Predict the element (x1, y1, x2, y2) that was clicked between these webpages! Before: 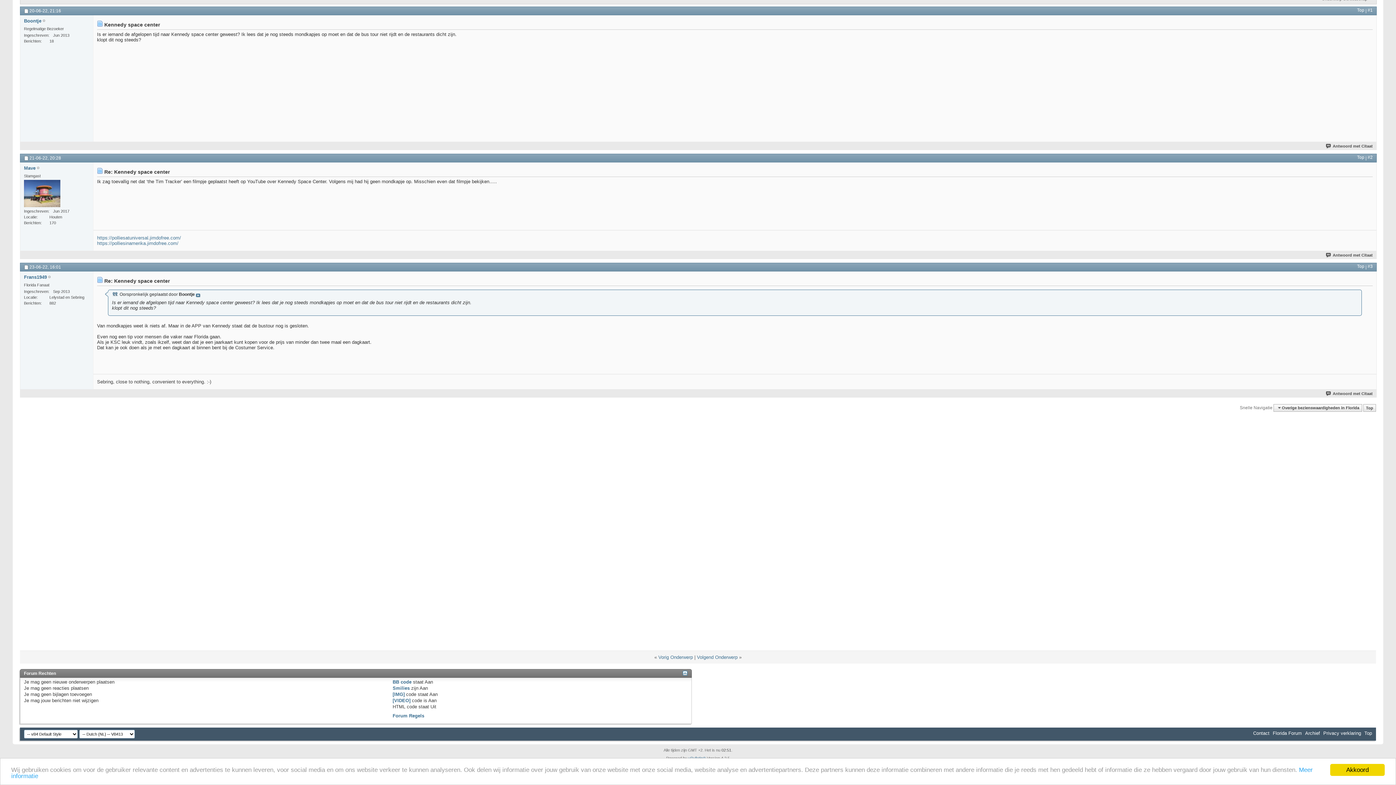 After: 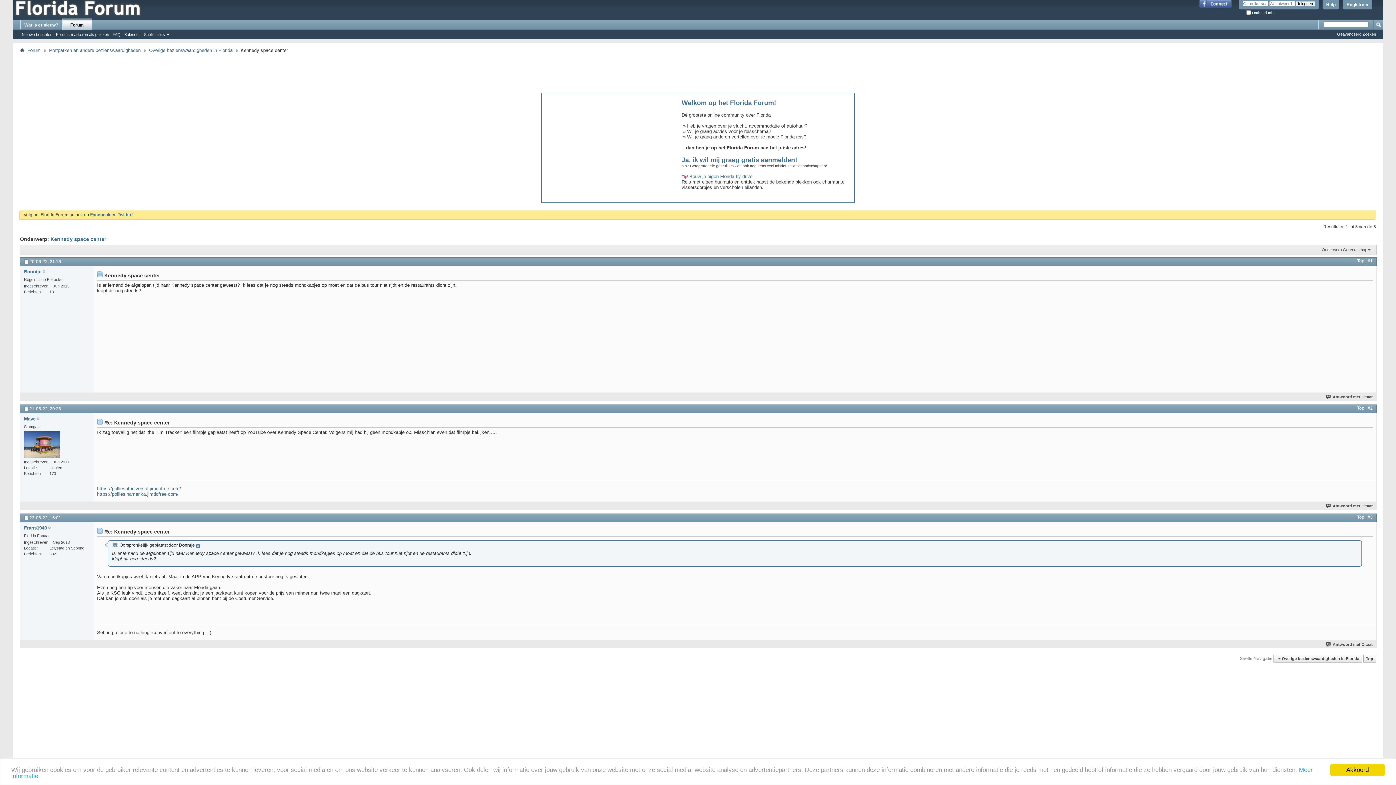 Action: bbox: (1357, 7, 1364, 12) label: Top